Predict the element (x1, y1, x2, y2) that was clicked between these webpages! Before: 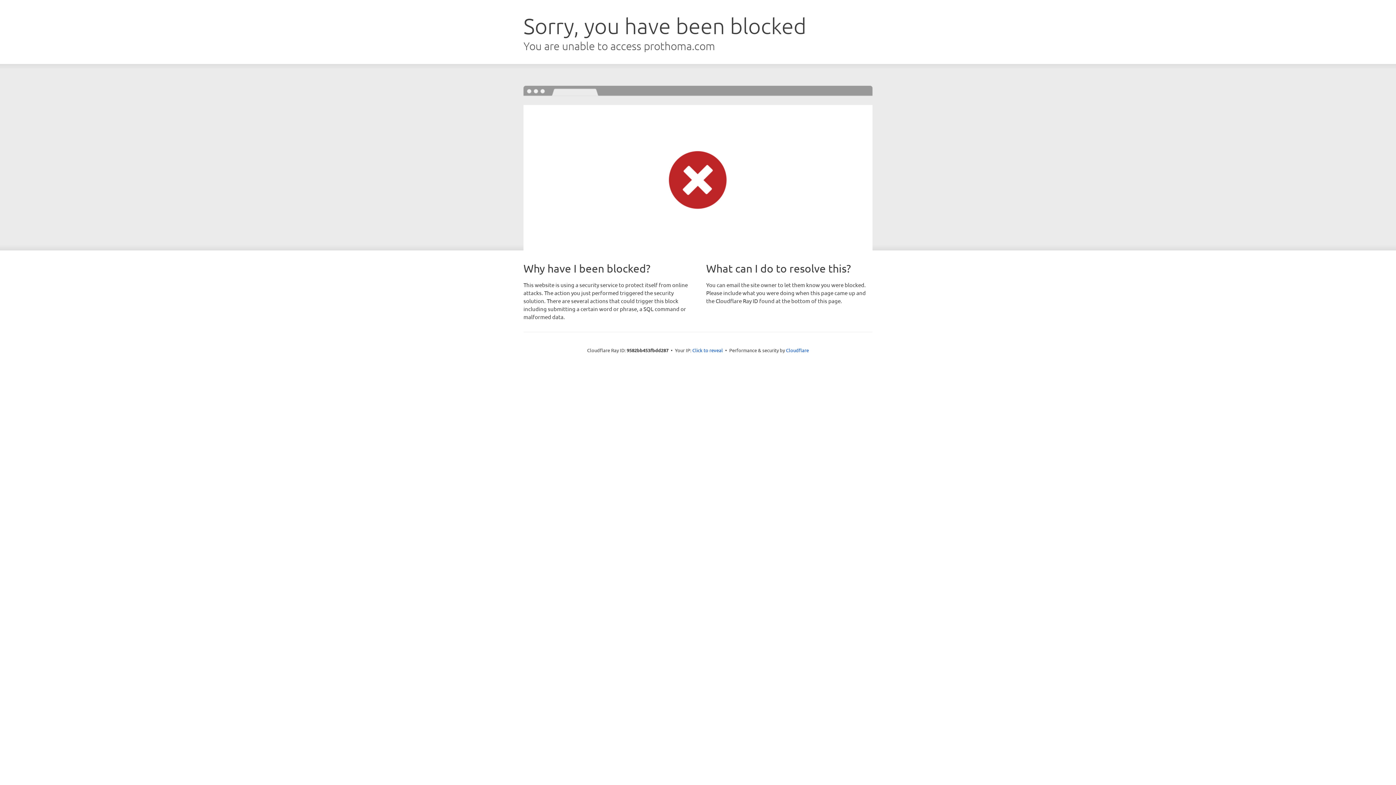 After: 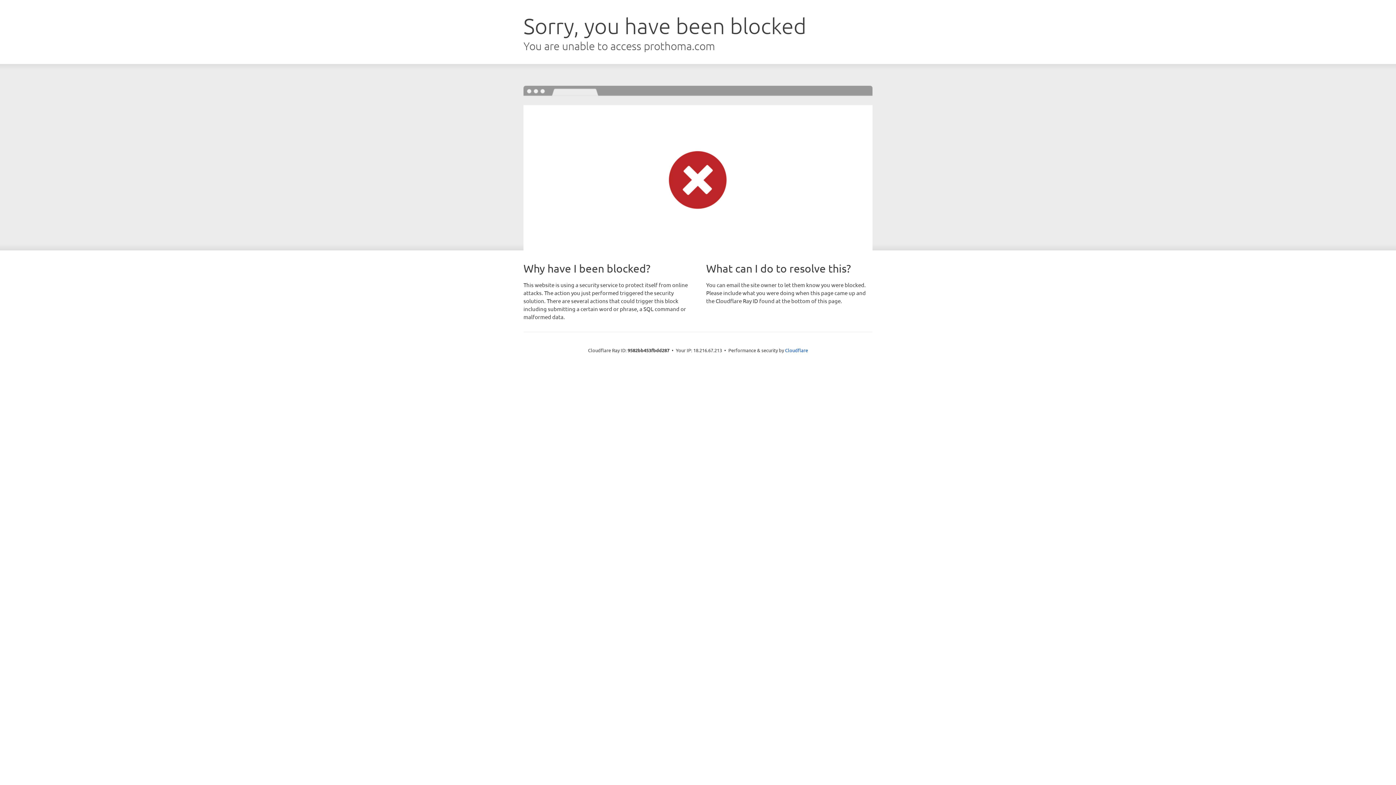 Action: bbox: (692, 346, 723, 353) label: Click to reveal